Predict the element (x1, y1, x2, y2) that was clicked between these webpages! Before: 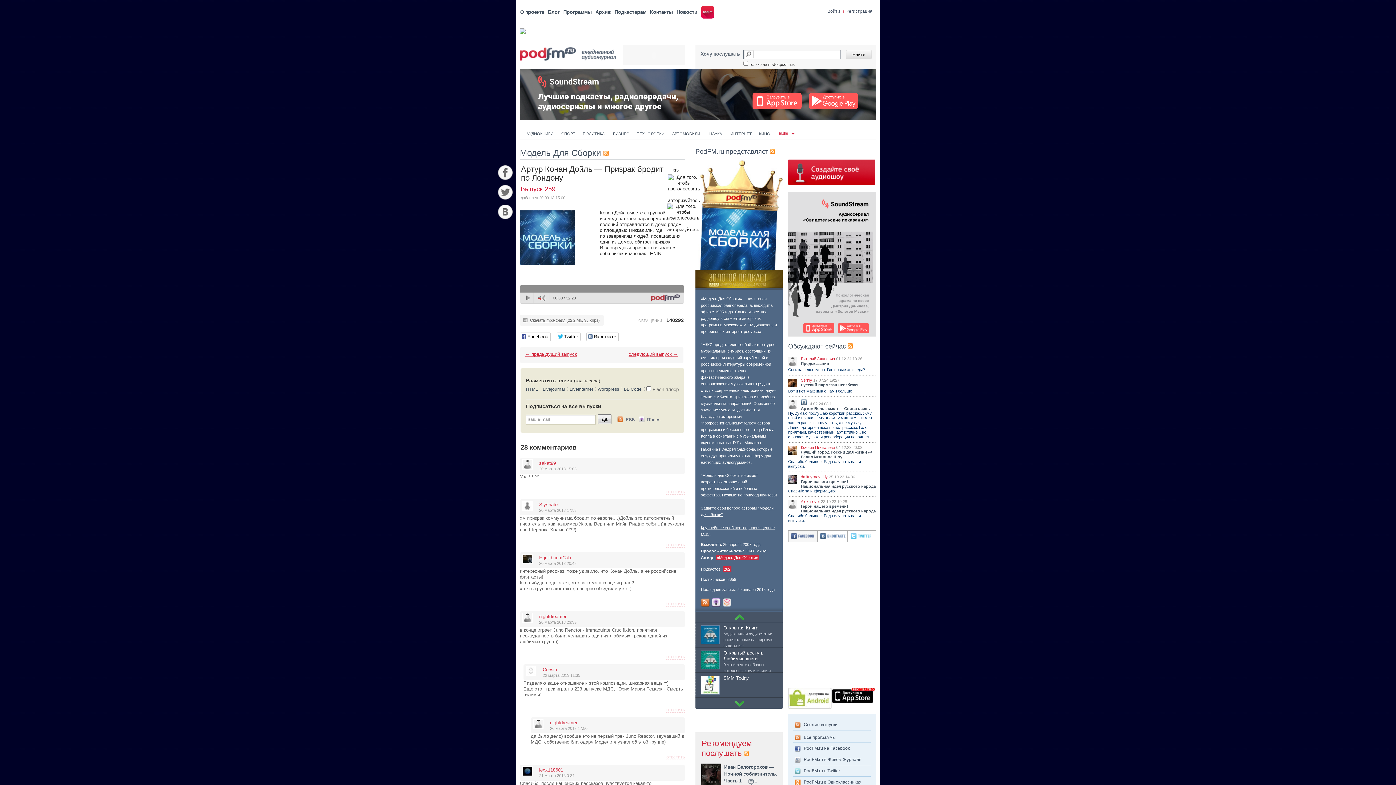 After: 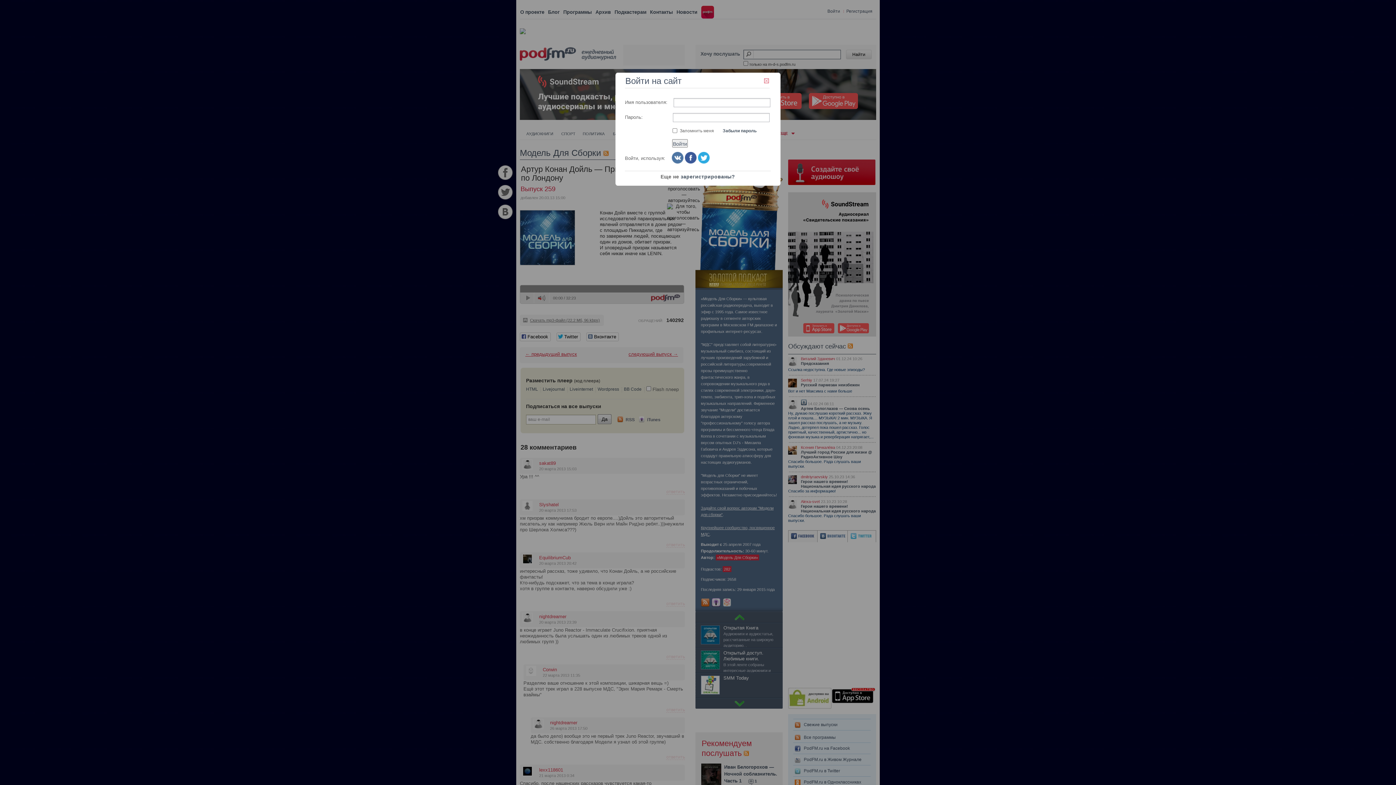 Action: bbox: (827, 8, 840, 13) label: Войти